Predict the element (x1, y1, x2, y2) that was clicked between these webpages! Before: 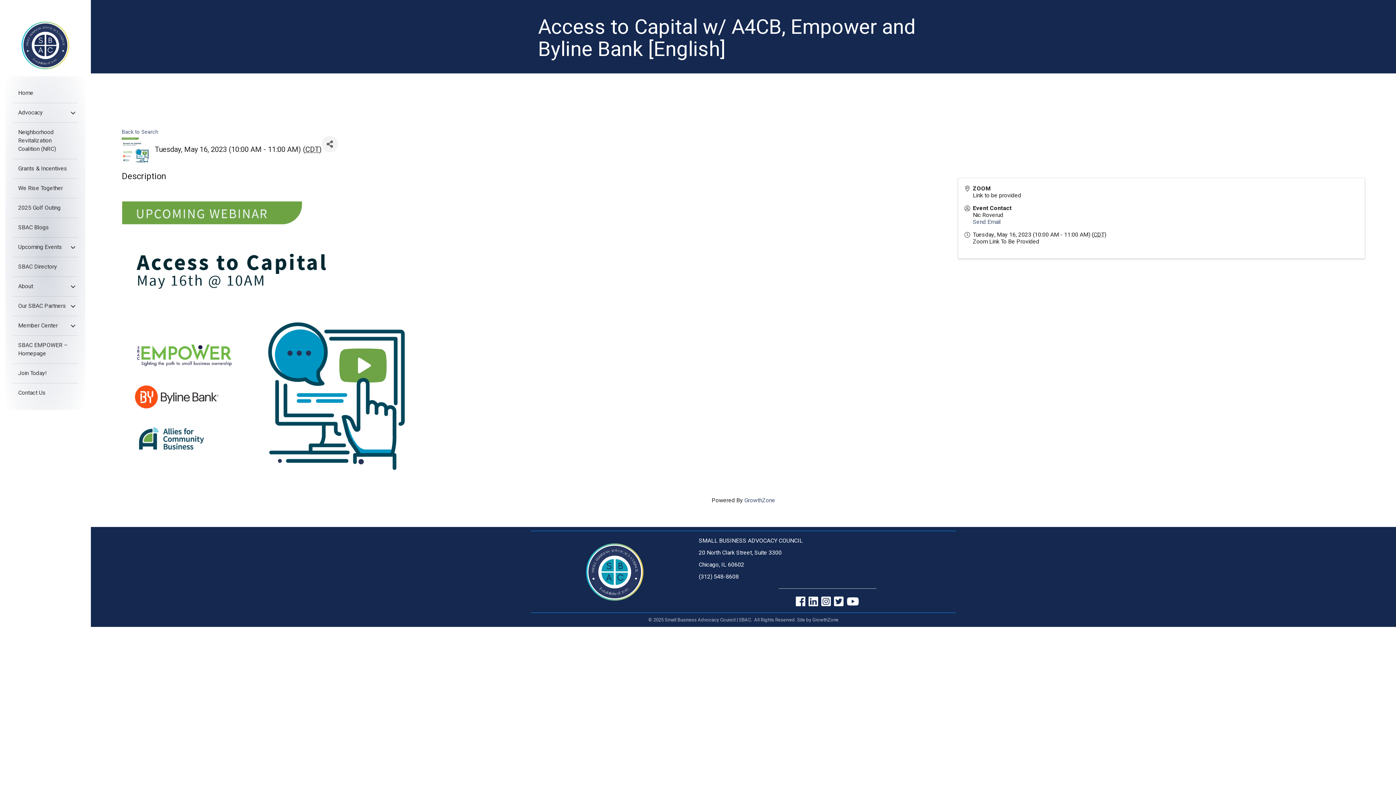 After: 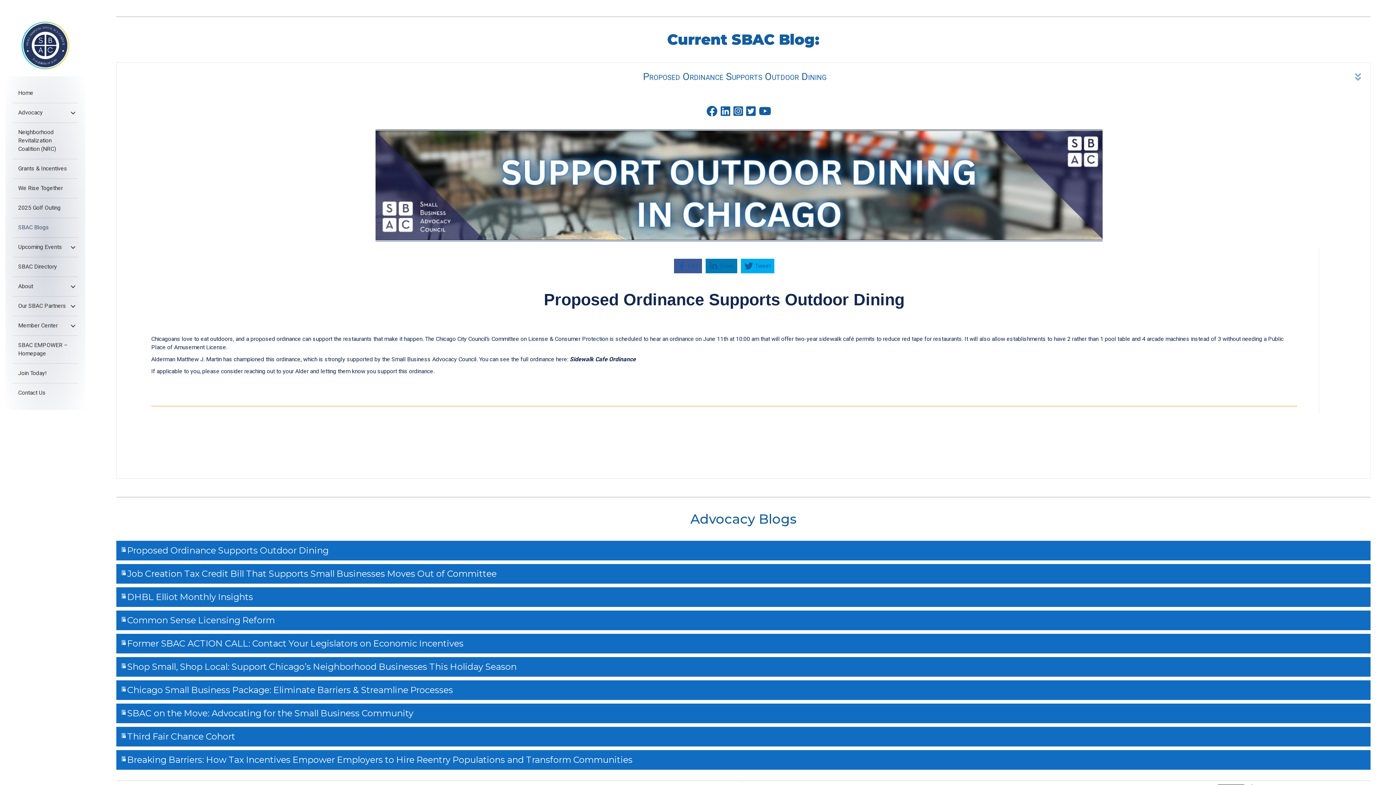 Action: label: SBAC Blogs bbox: (12, 218, 78, 237)